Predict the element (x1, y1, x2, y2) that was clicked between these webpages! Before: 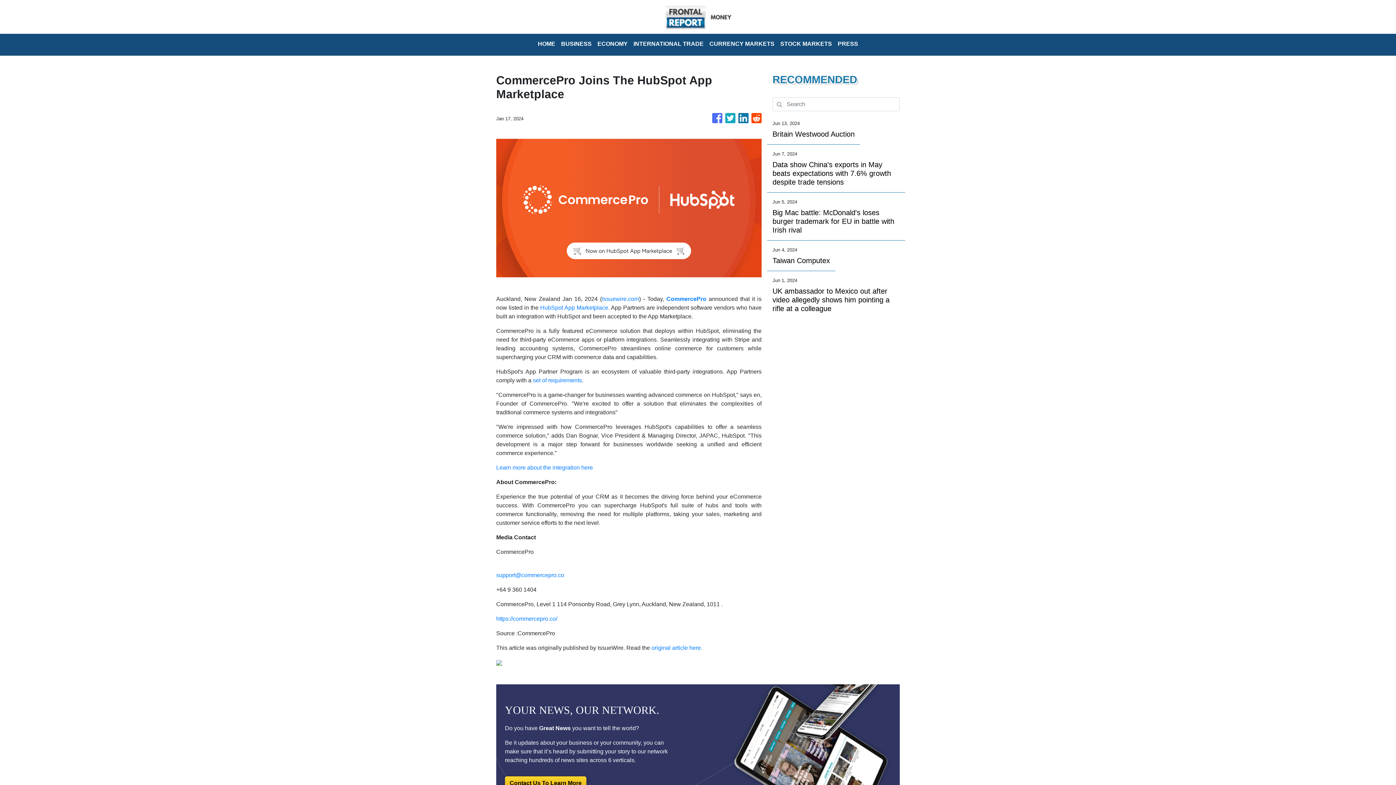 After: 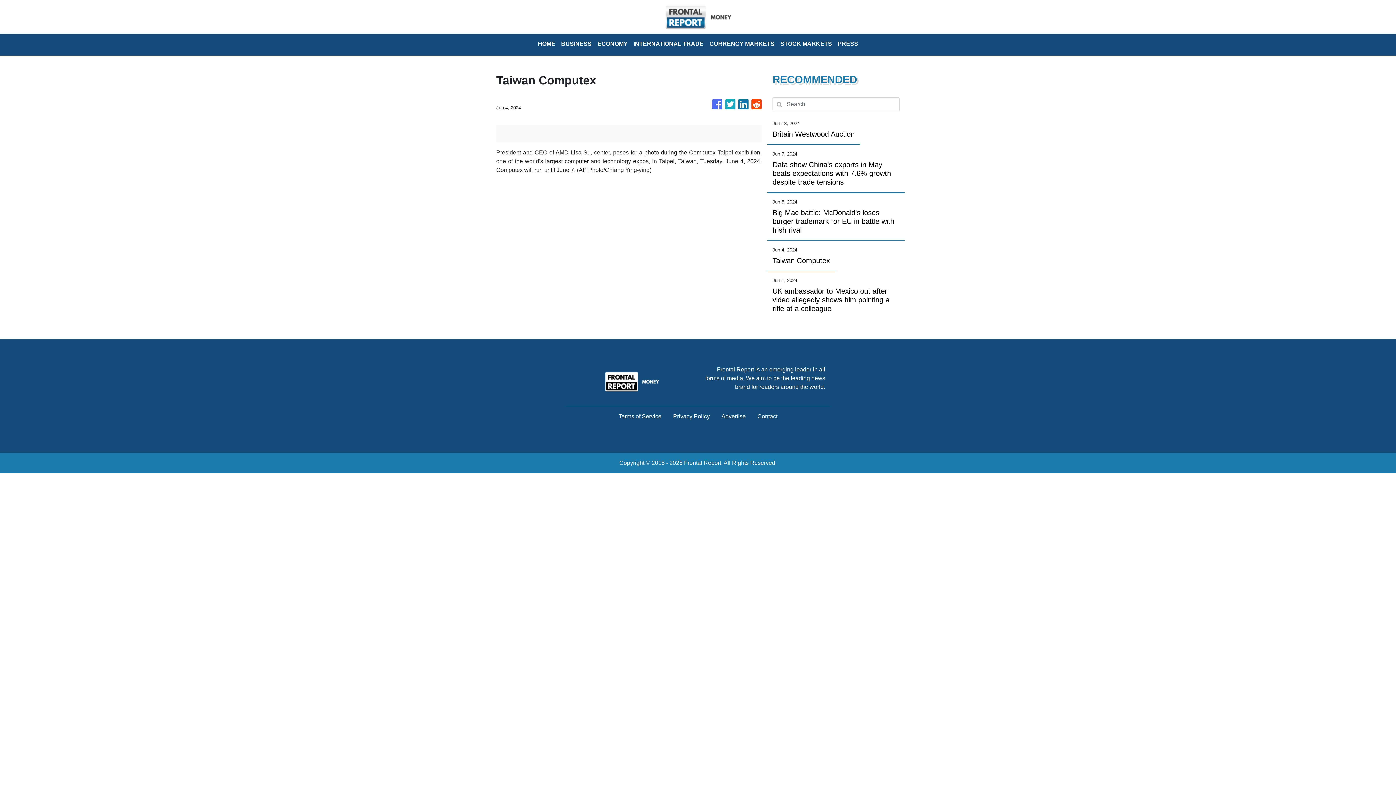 Action: label: Taiwan Computex bbox: (772, 256, 830, 265)